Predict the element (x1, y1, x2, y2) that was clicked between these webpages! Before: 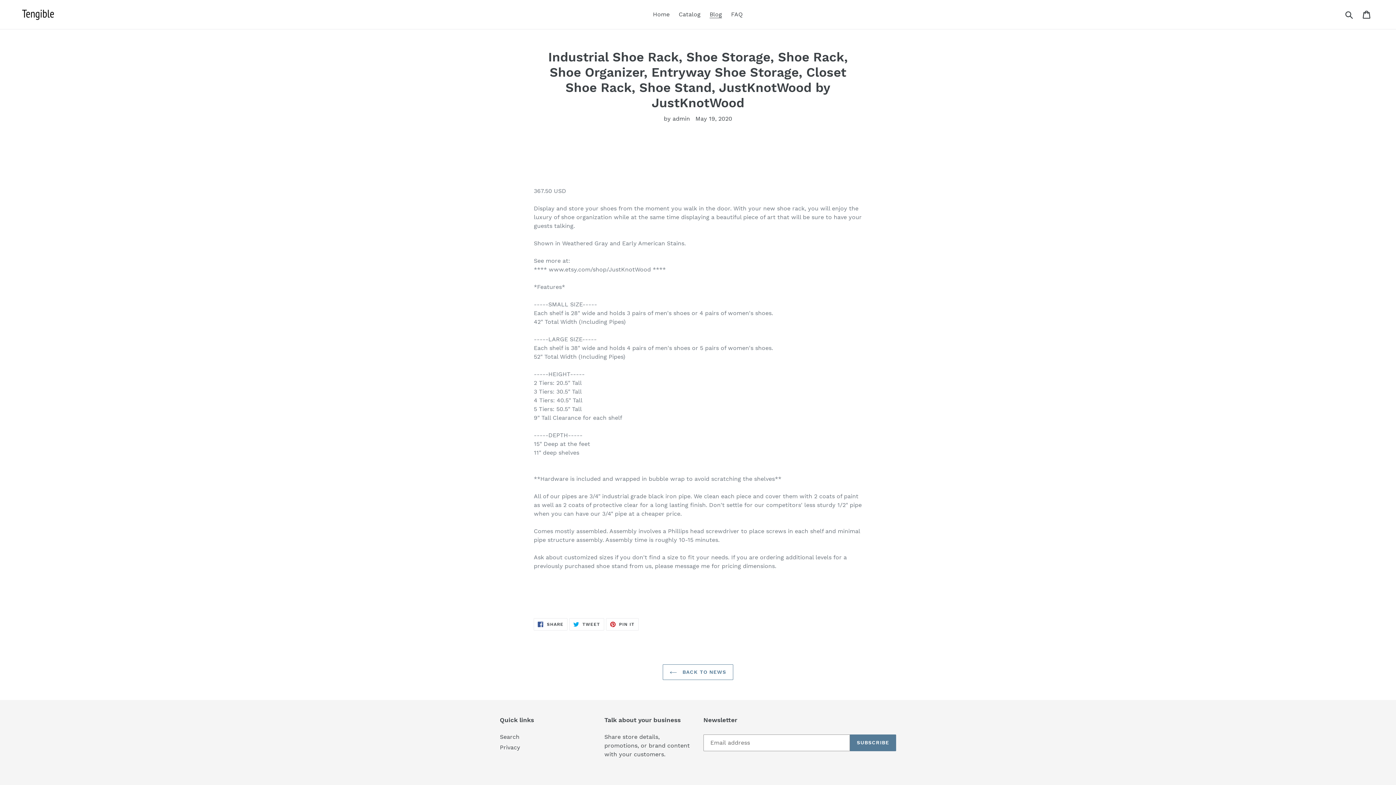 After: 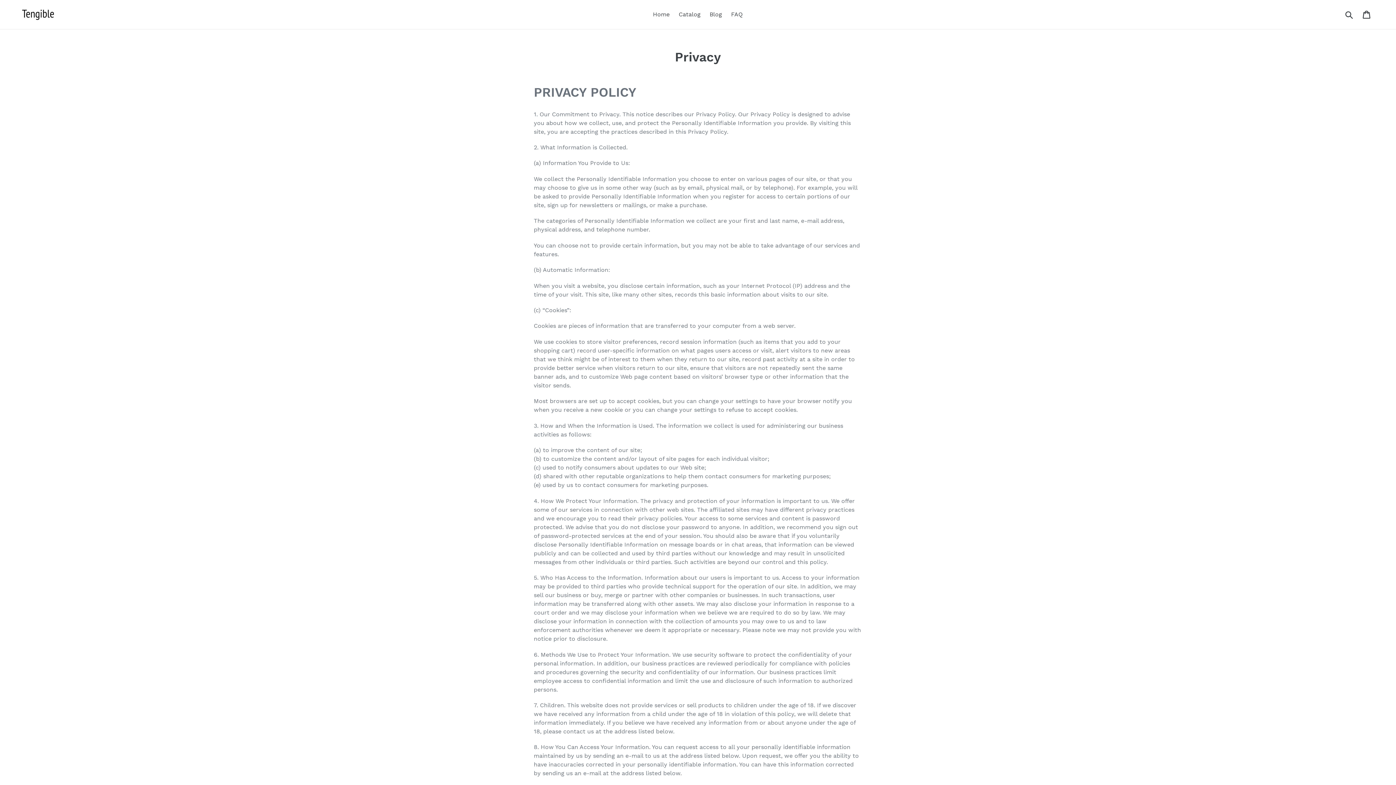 Action: label: Privacy bbox: (500, 744, 520, 751)